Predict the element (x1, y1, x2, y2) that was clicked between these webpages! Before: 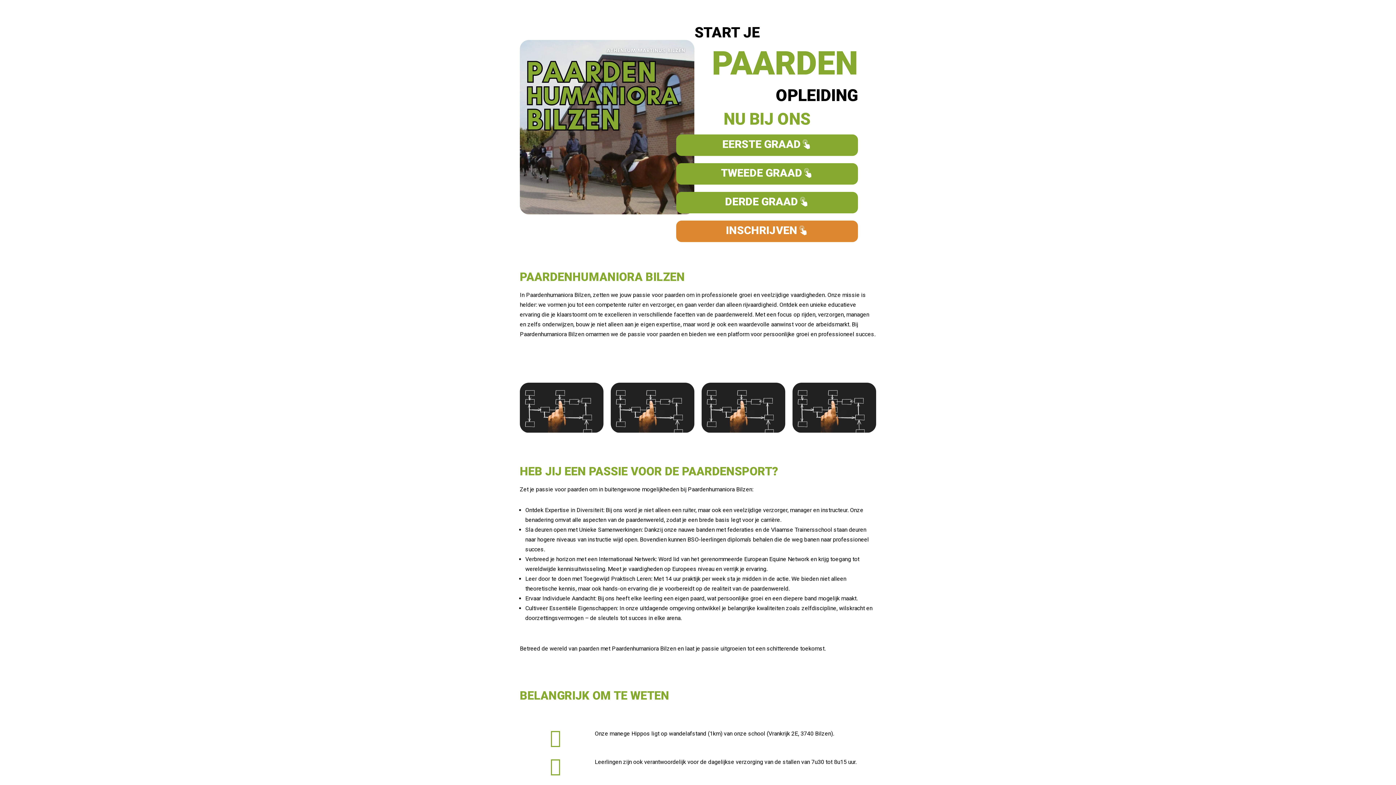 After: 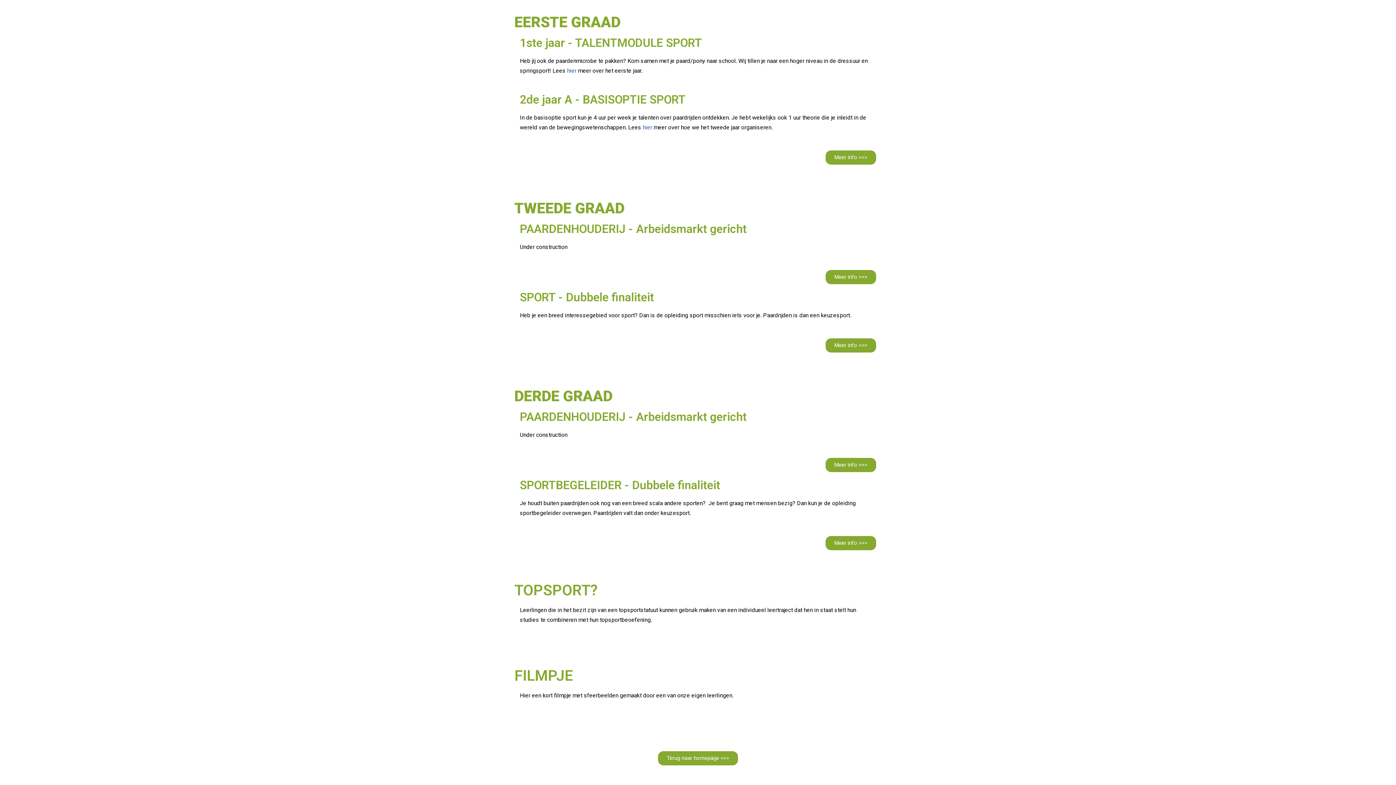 Action: label: EERSTE GRAAD bbox: (676, 134, 858, 156)